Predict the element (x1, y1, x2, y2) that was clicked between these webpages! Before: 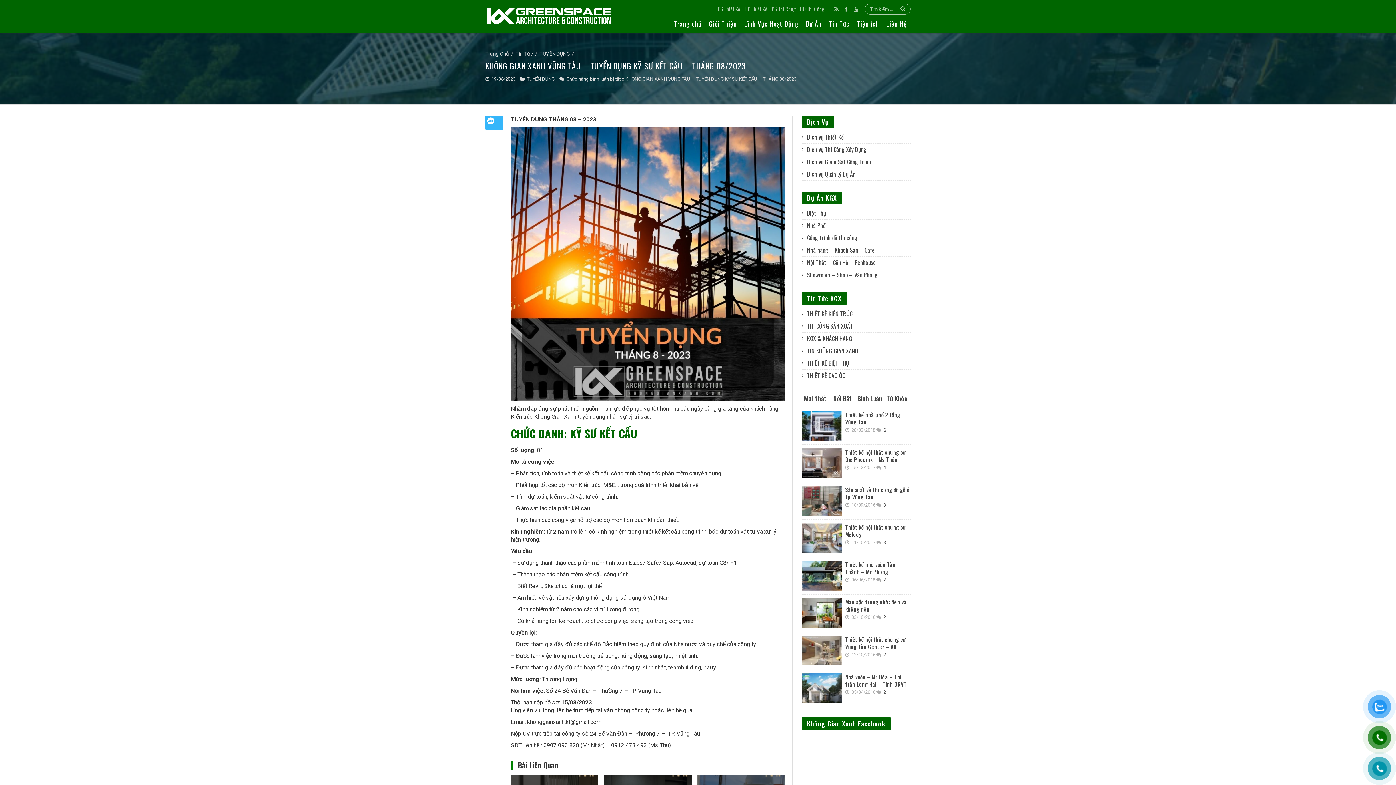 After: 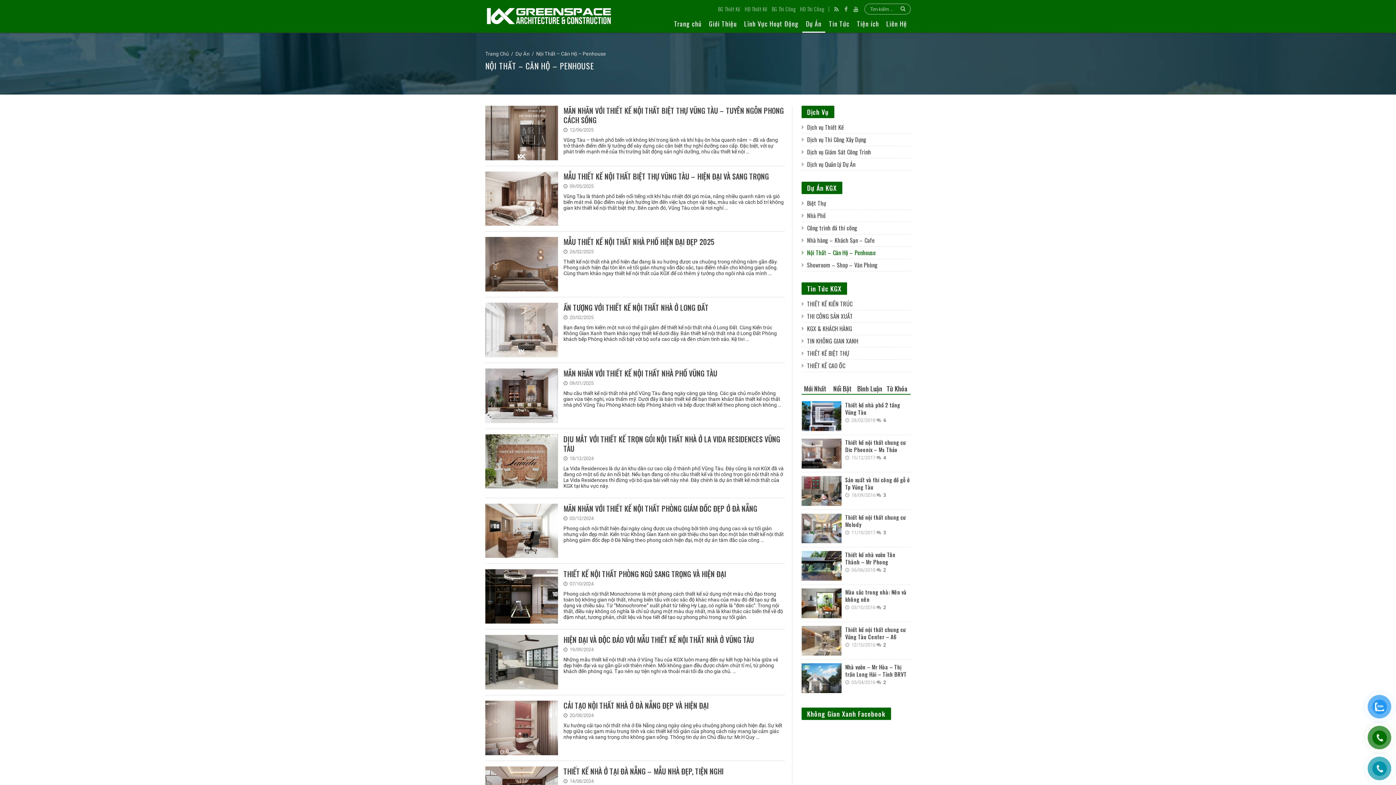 Action: label: Nội Thất – Căn Hộ – Penhouse bbox: (801, 258, 876, 266)